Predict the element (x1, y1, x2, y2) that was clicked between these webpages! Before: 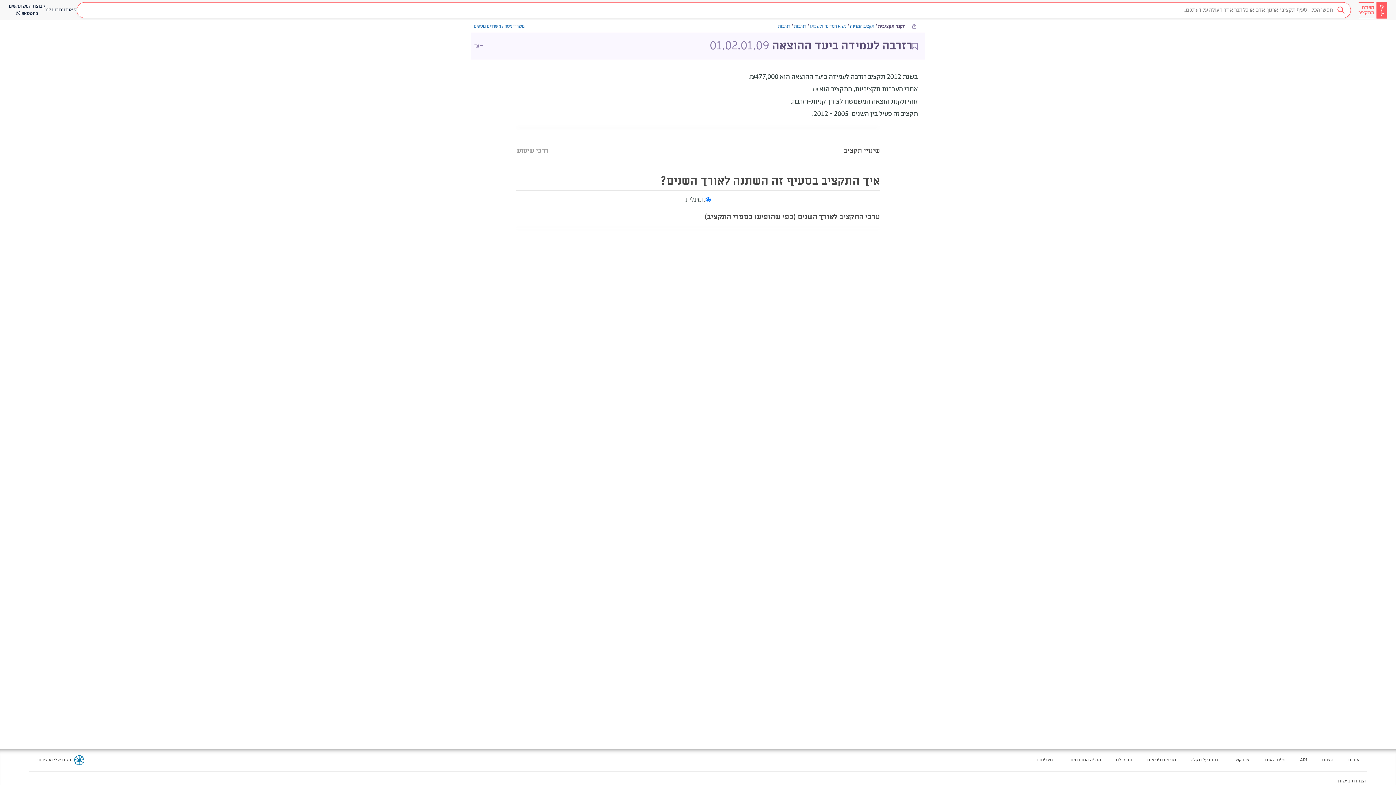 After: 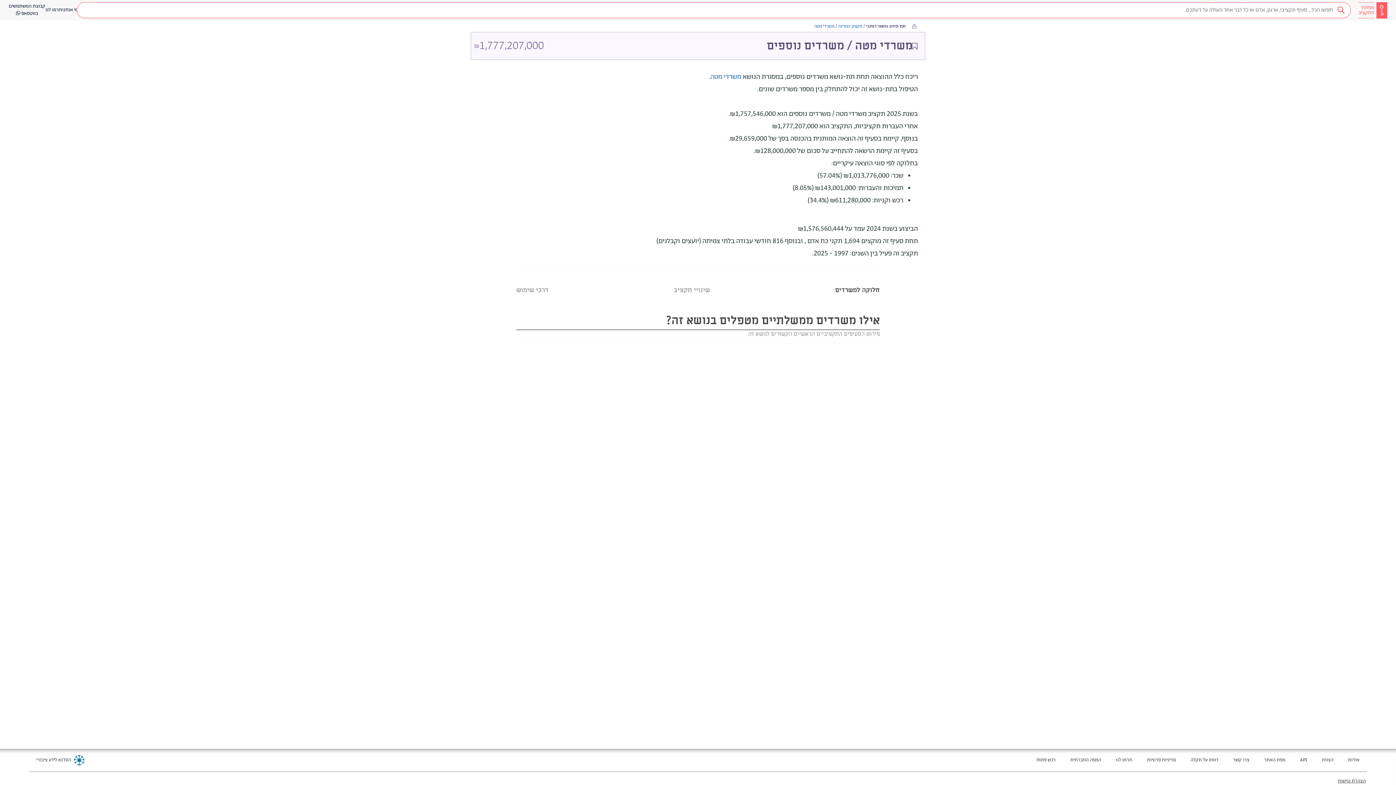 Action: bbox: (473, 23, 524, 29) label: משרדי מטה / משרדים נוספים